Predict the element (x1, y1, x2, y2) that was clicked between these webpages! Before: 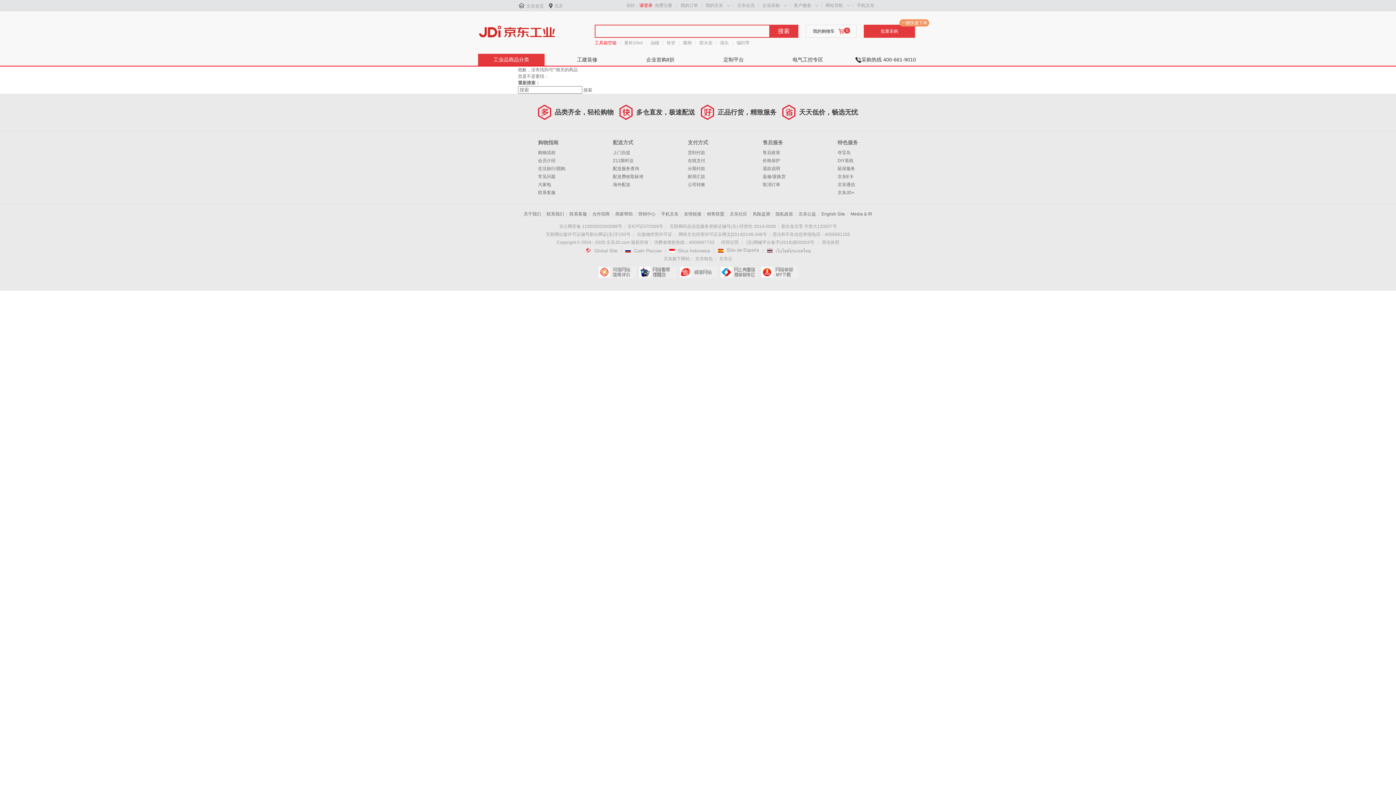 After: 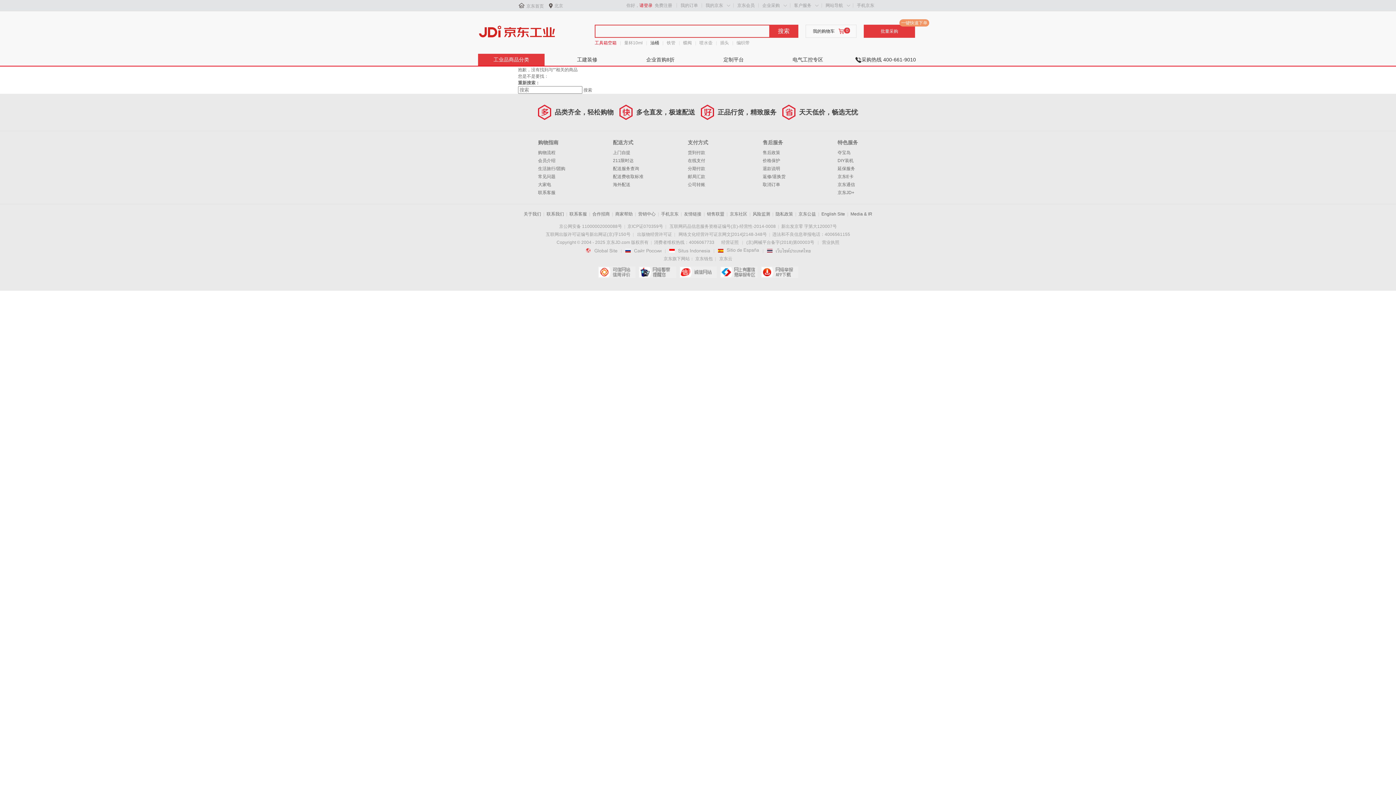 Action: bbox: (650, 39, 659, 46) label: 油桶